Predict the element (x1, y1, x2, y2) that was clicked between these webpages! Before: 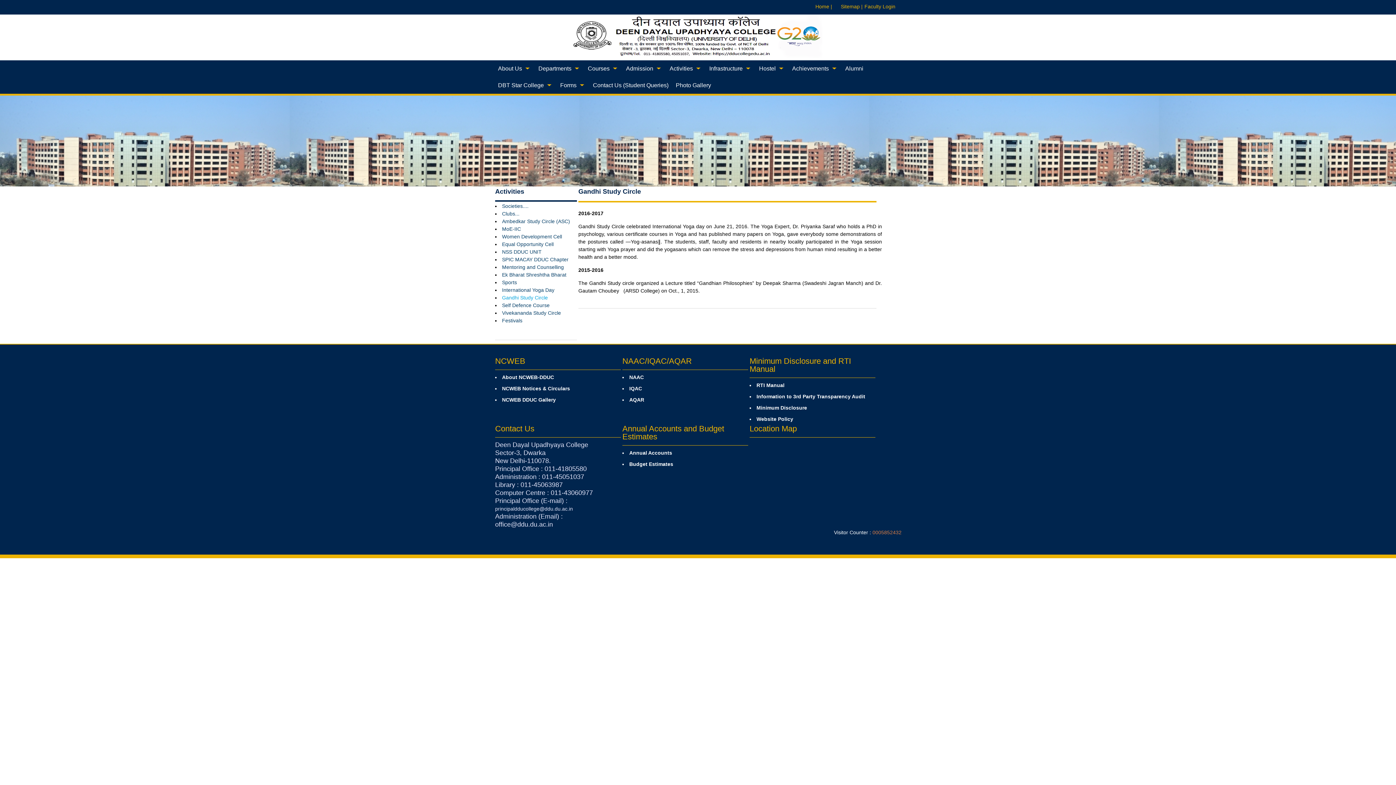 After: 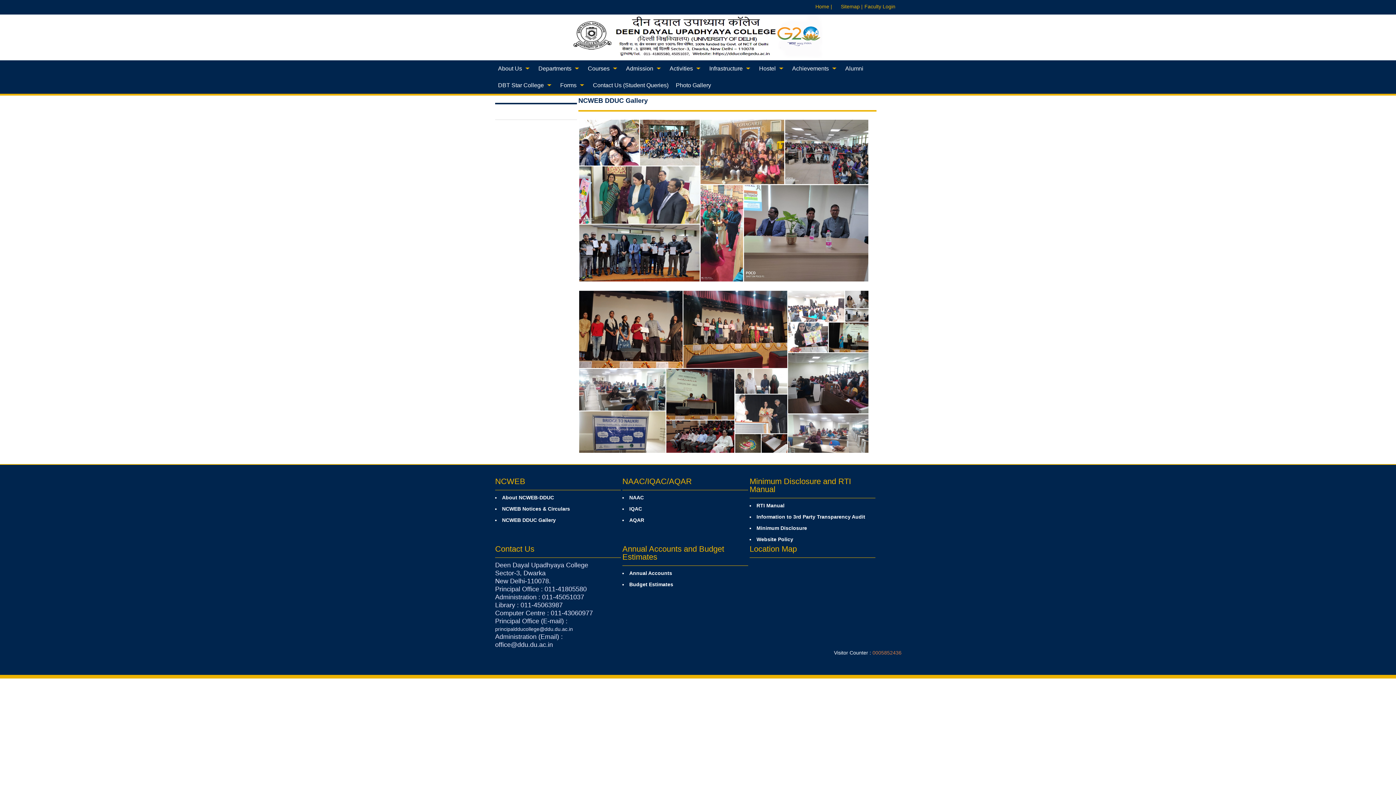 Action: label: NCWEB DDUC Gallery bbox: (502, 397, 556, 402)